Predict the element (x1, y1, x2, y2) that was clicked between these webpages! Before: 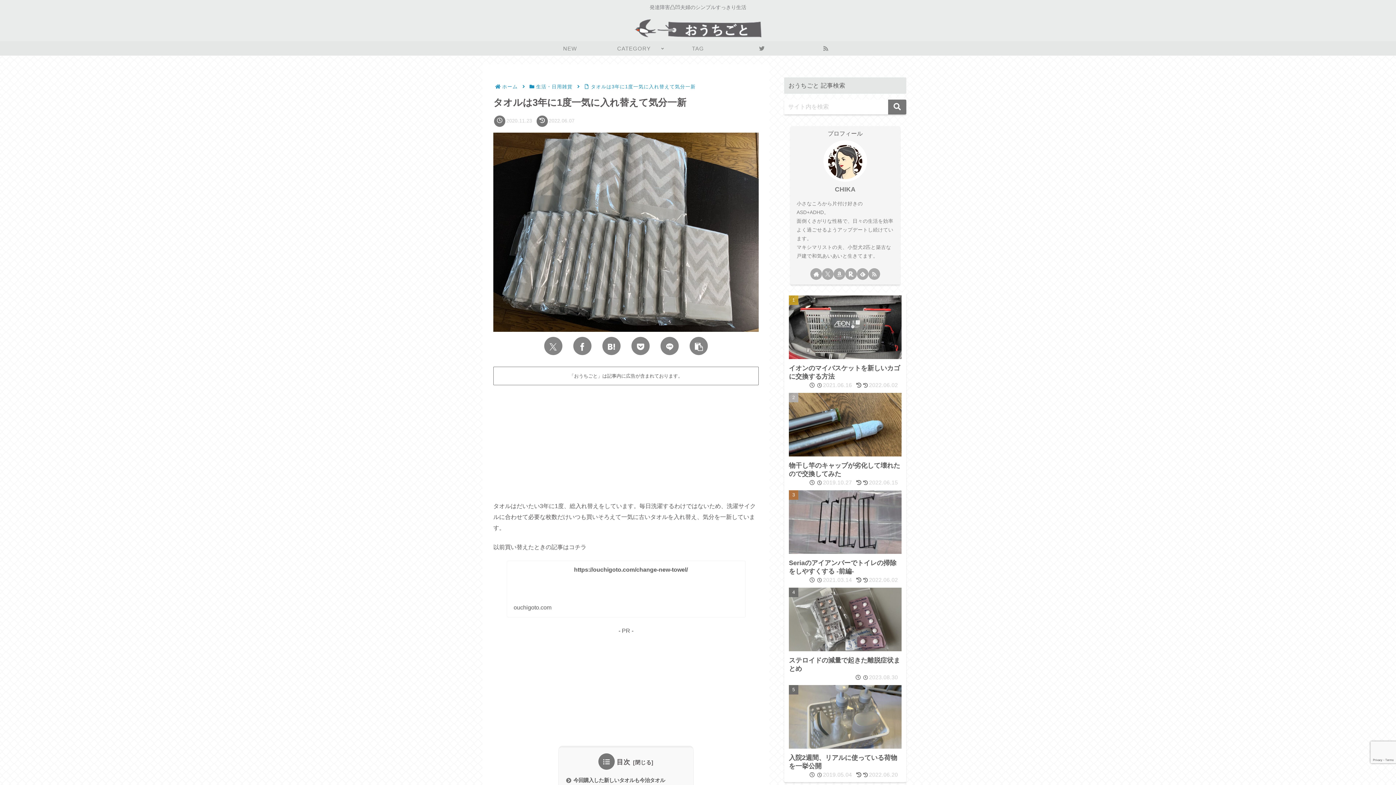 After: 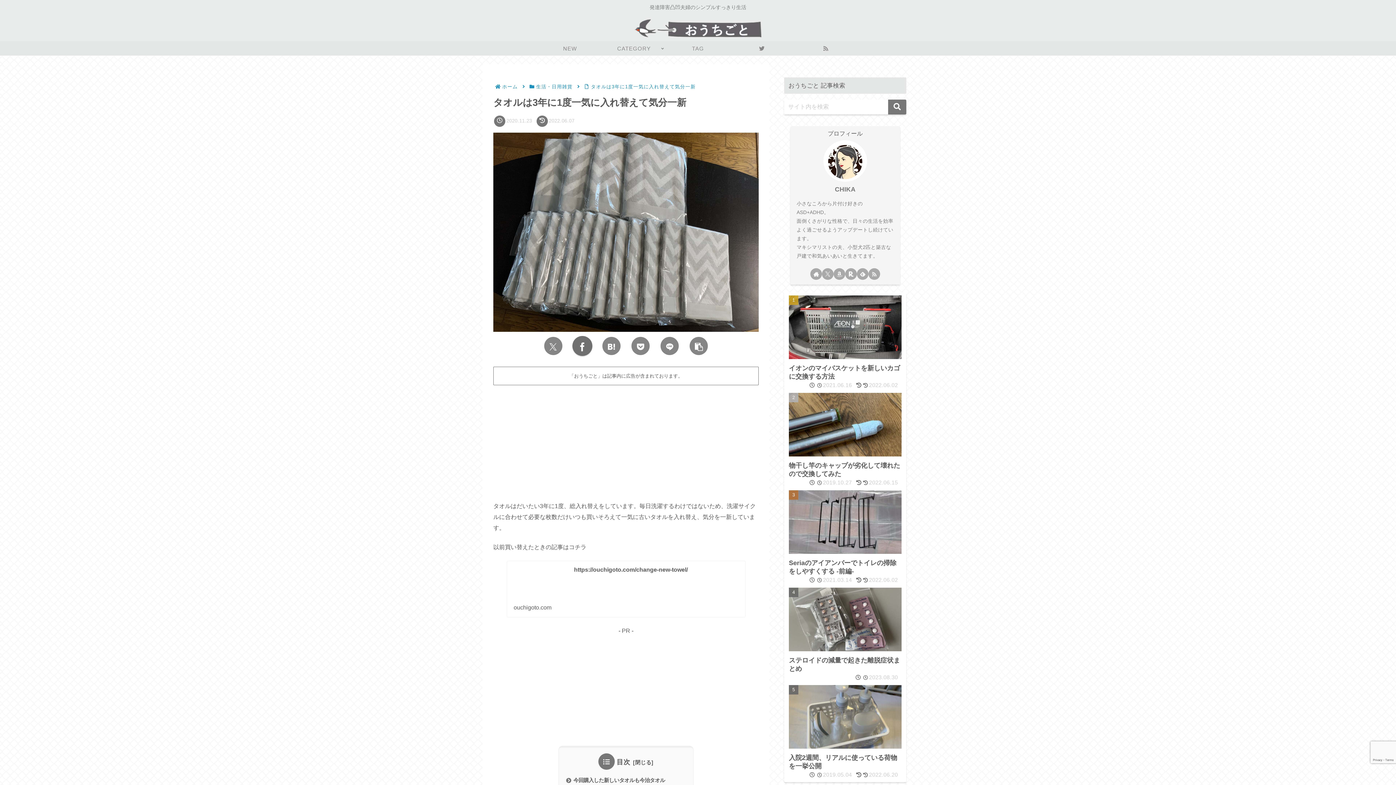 Action: bbox: (573, 337, 591, 355) label: Facebookでシェア